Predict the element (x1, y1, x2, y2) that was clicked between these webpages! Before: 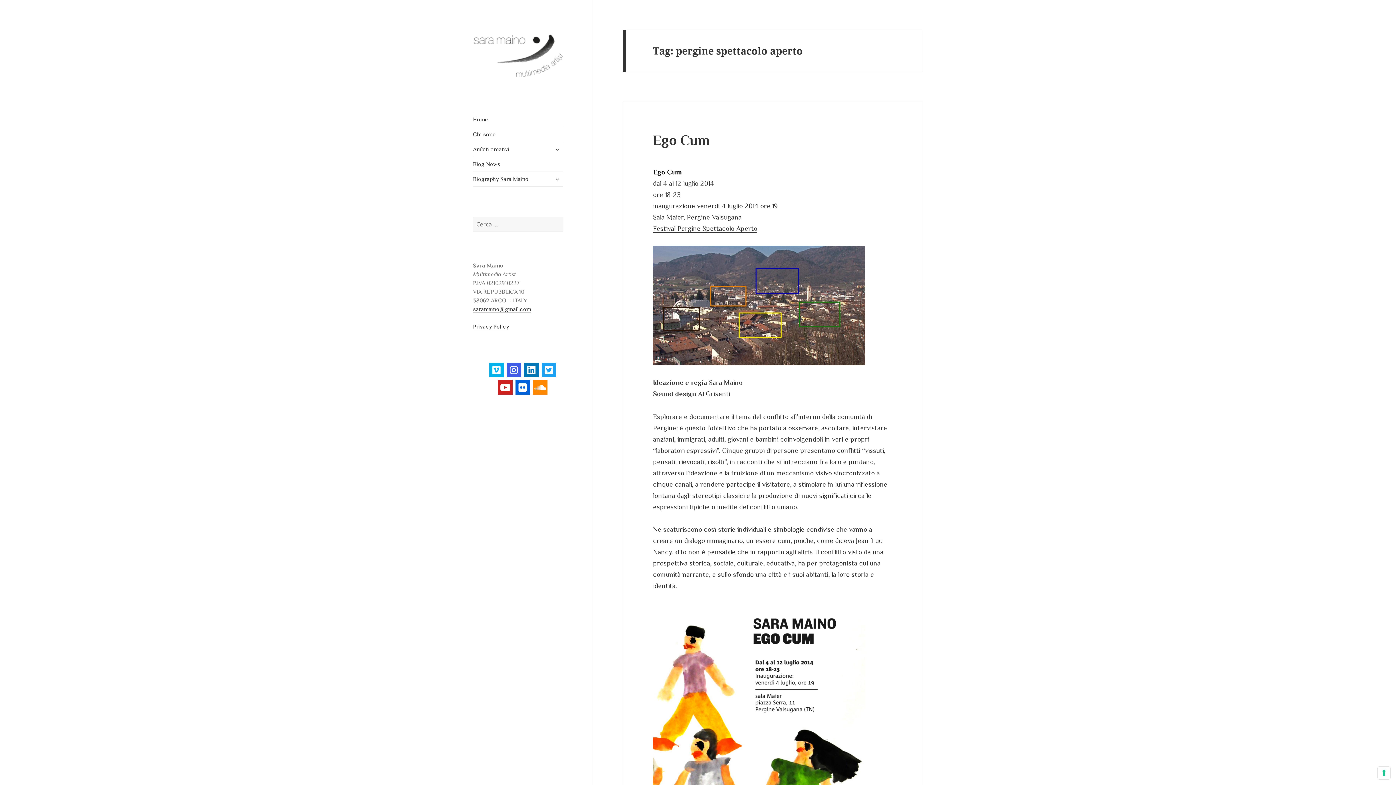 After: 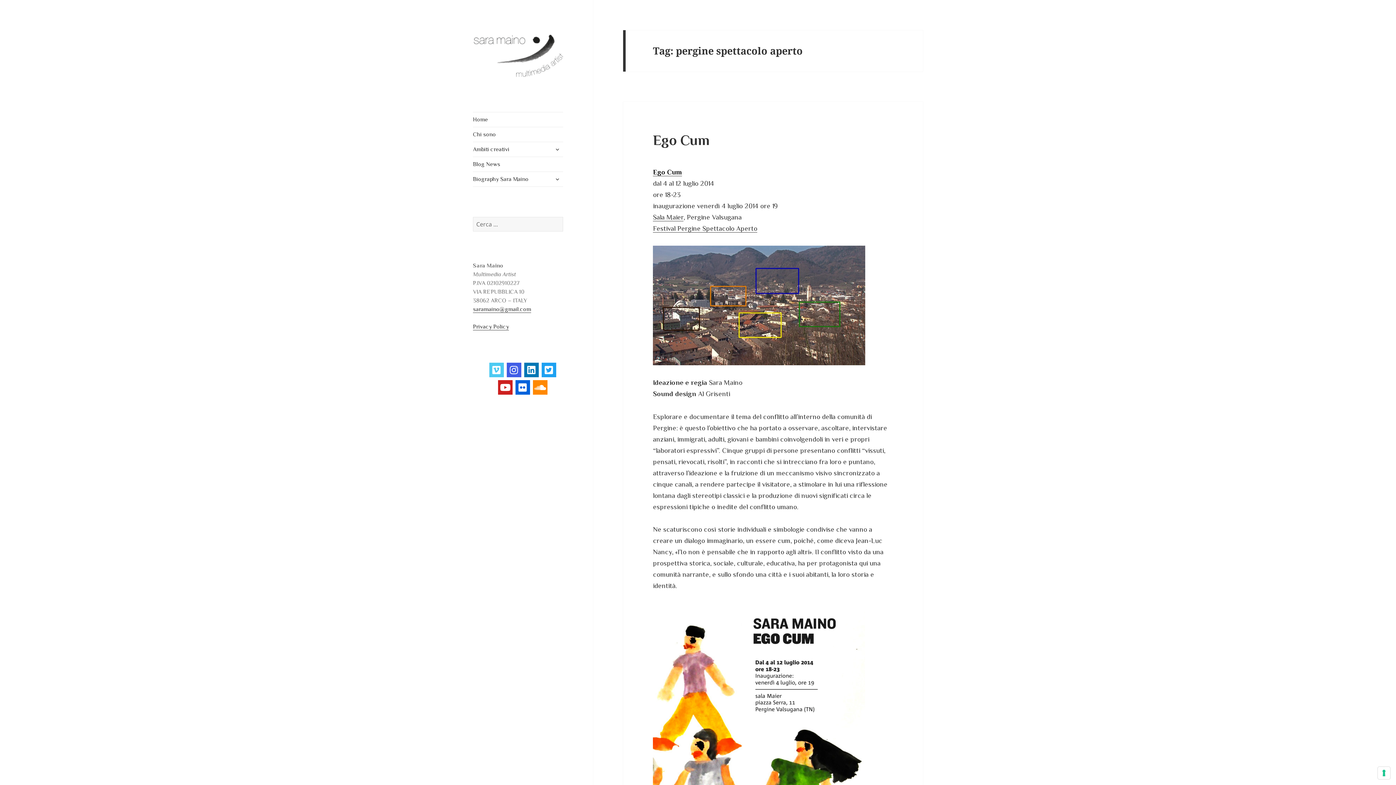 Action: bbox: (489, 362, 503, 377)